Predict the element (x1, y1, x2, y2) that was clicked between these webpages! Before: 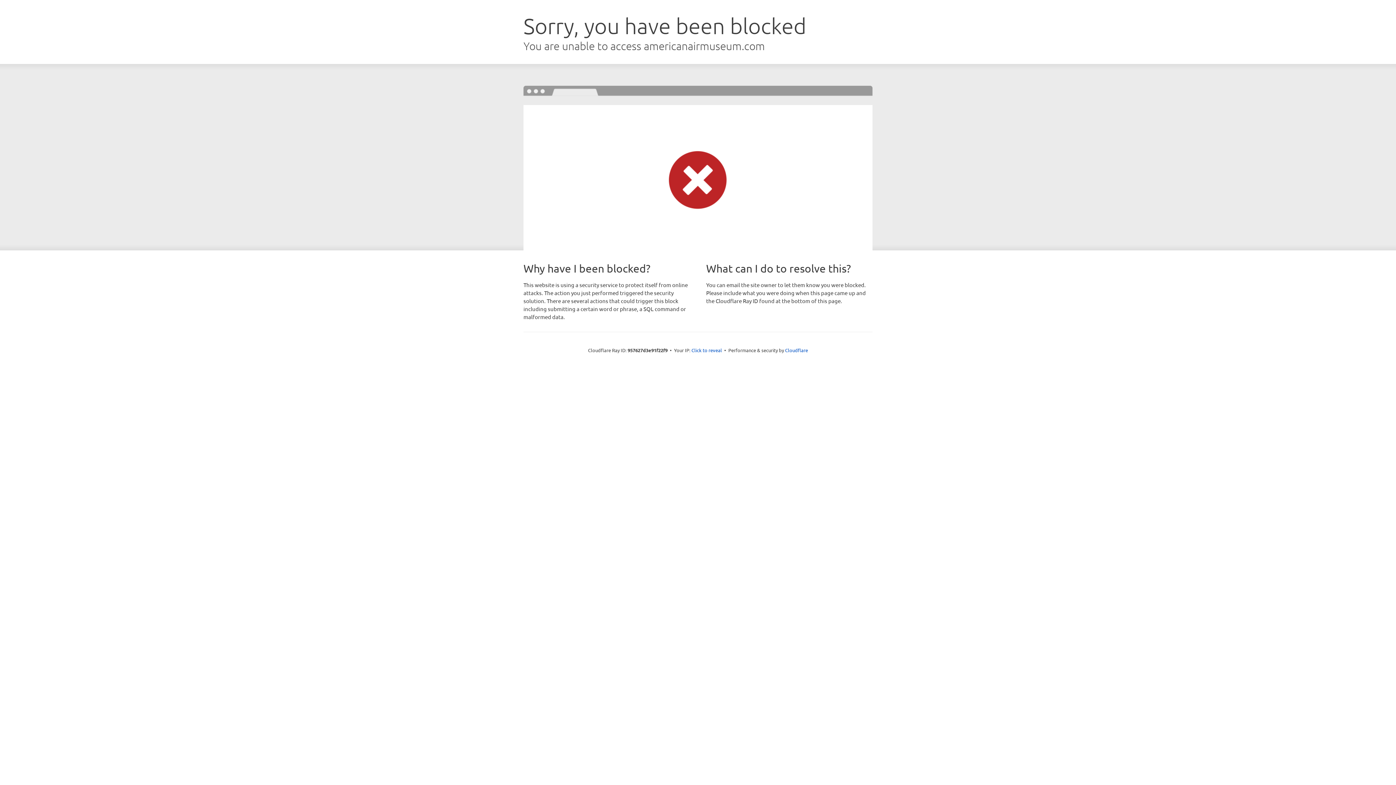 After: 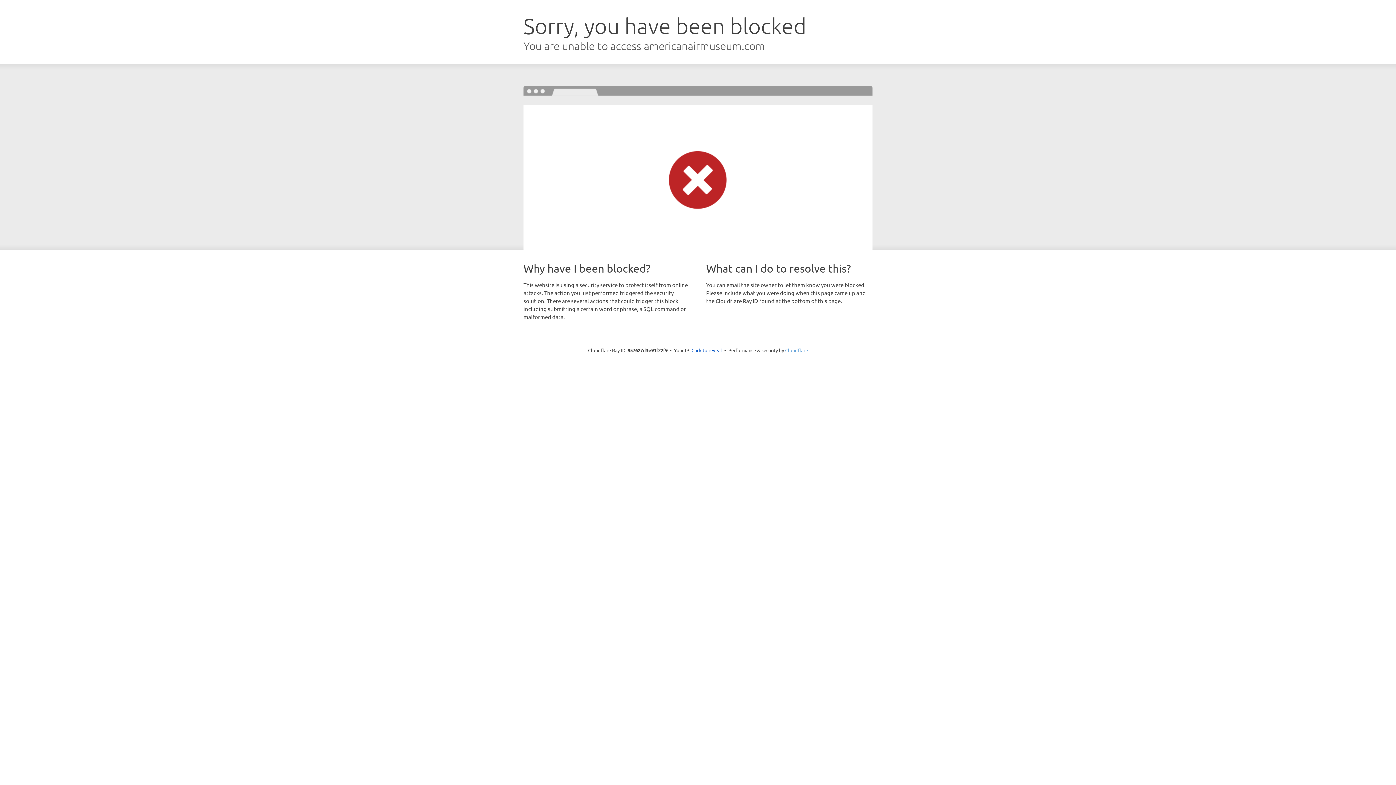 Action: label: Cloudflare bbox: (785, 347, 808, 353)